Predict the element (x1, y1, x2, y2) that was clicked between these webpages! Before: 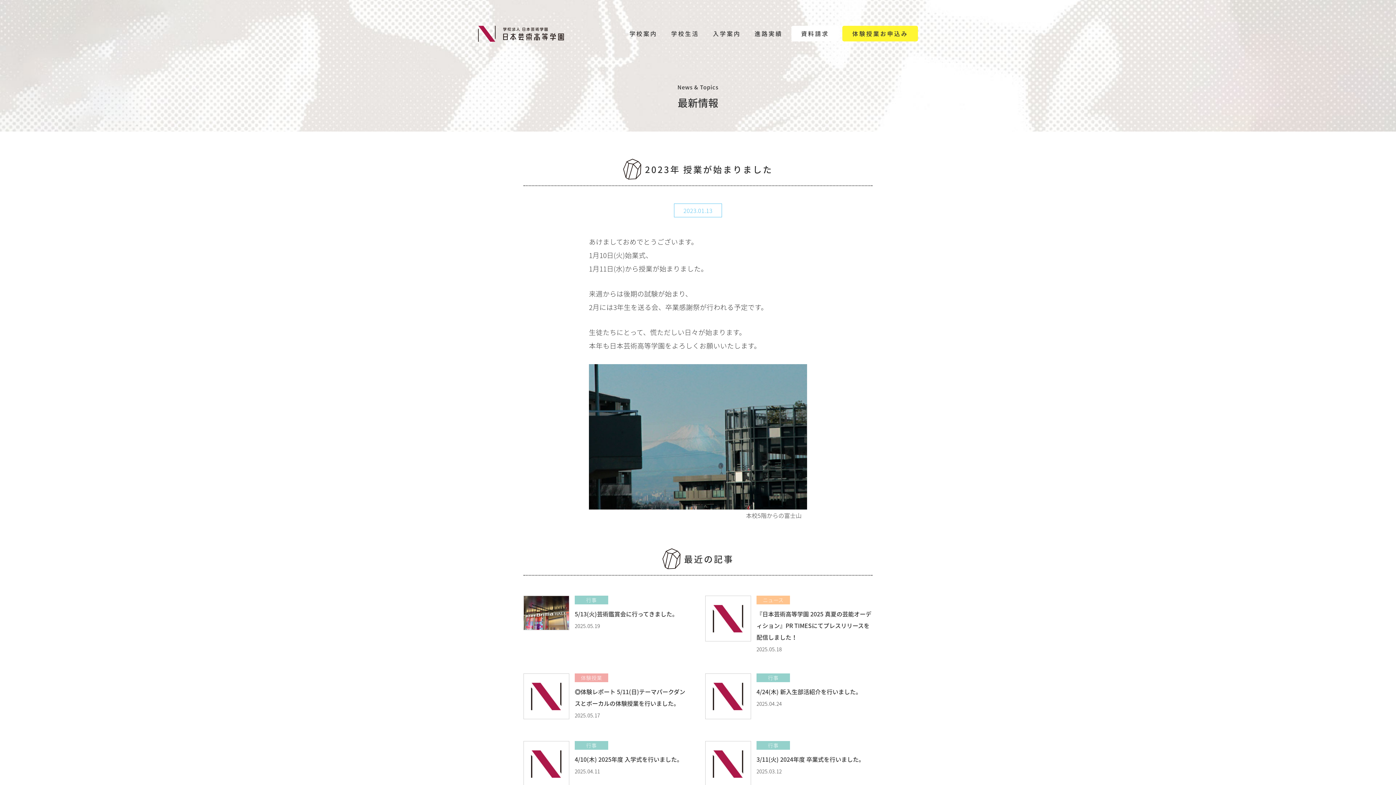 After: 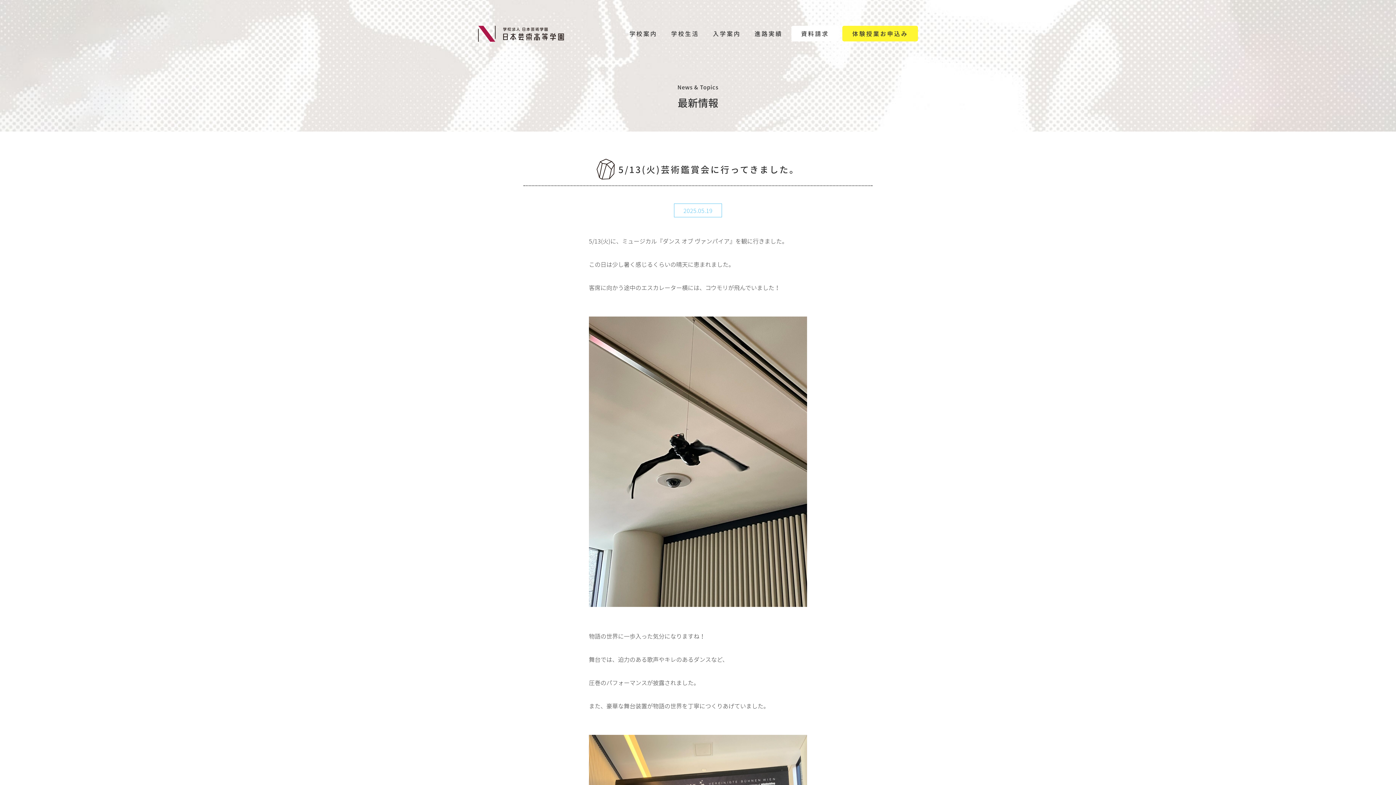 Action: label: 行事
5/13(火)芸術鑑賞会に行ってきました。

2025.05.19 bbox: (523, 595, 690, 630)